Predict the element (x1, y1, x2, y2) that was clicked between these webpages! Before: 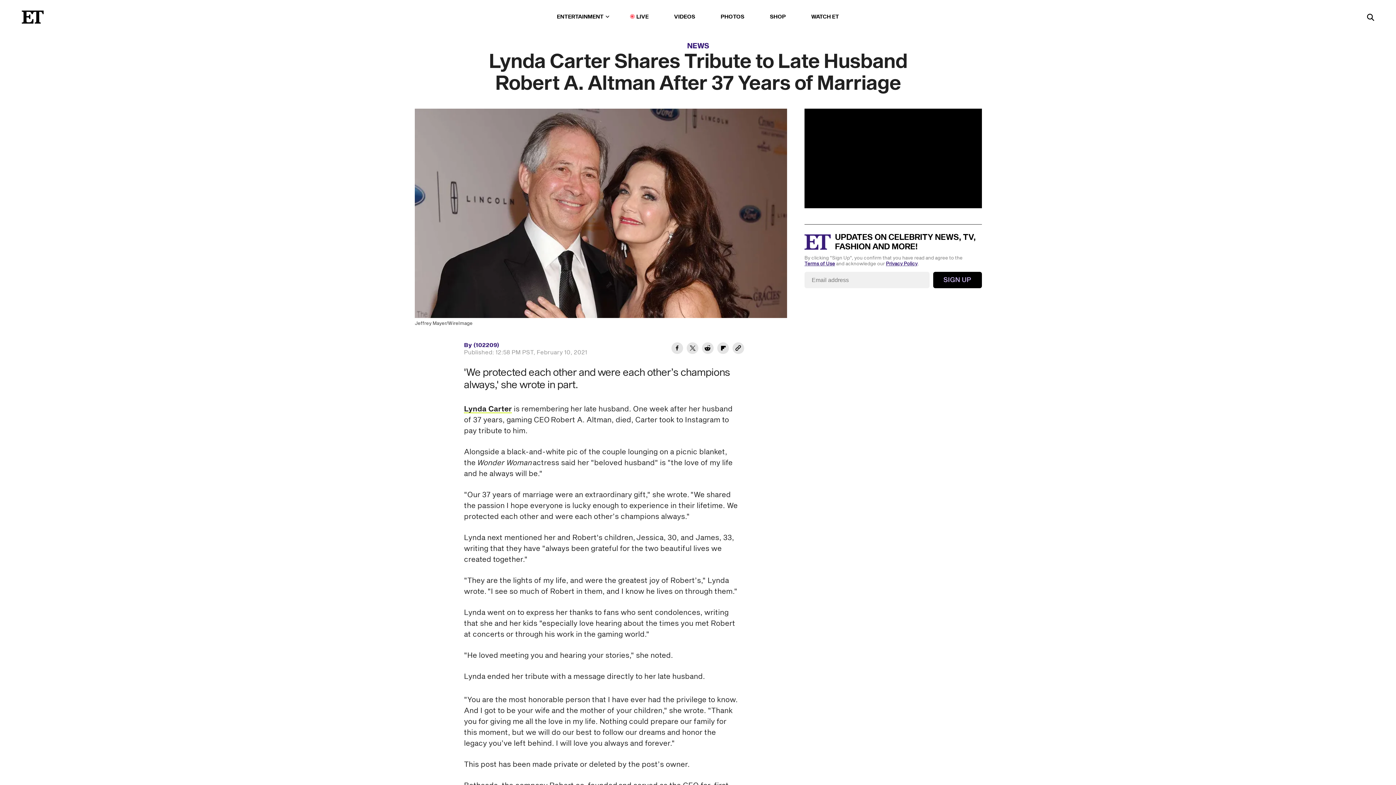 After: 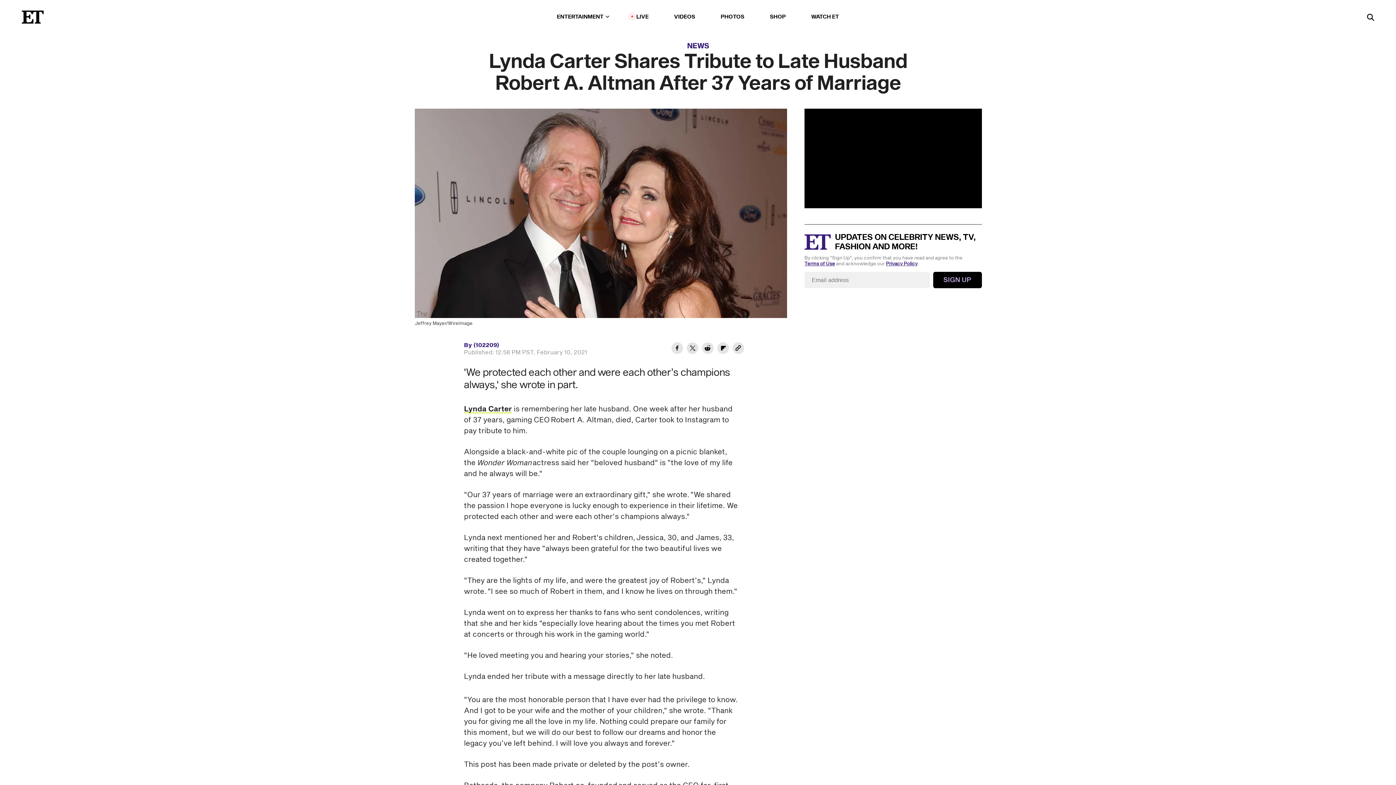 Action: bbox: (886, 261, 917, 267) label: Privacy Policy